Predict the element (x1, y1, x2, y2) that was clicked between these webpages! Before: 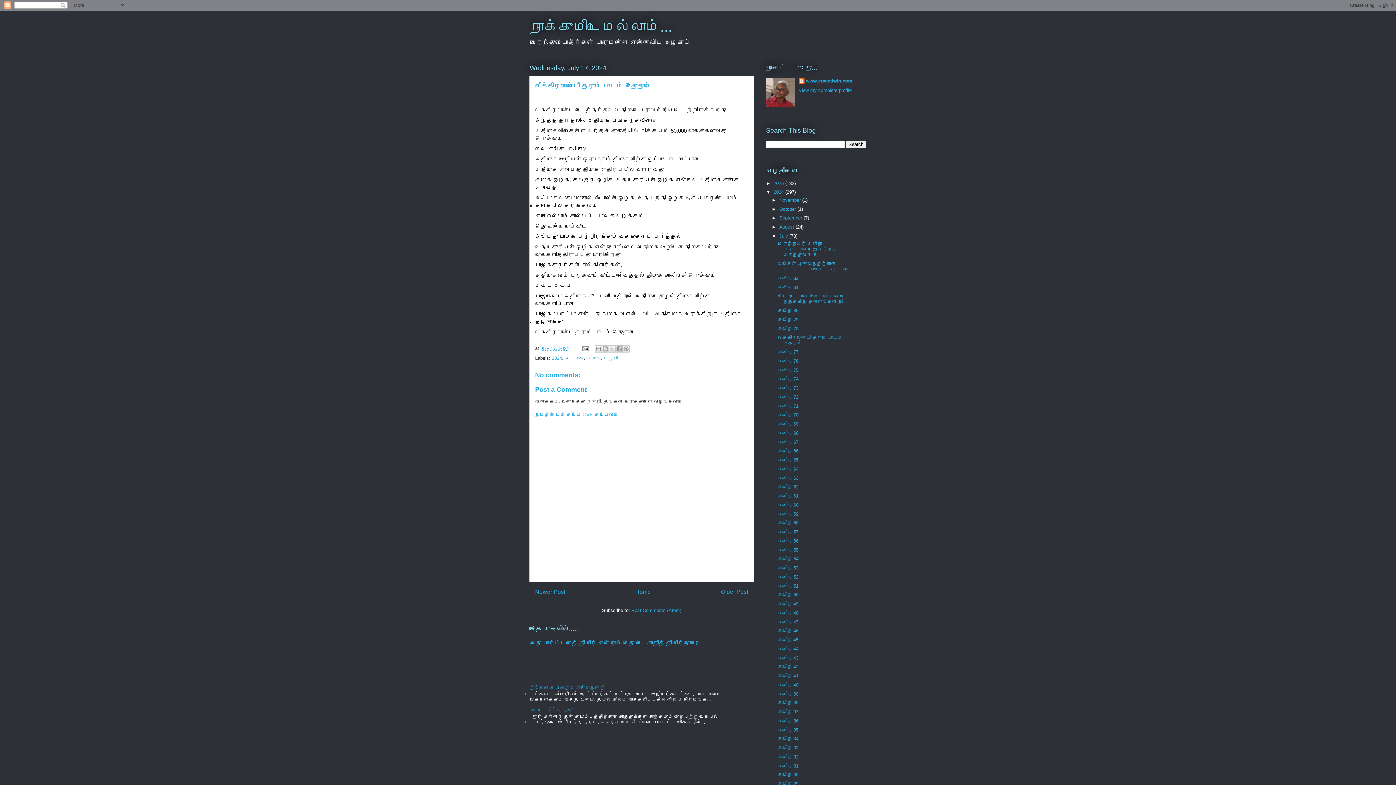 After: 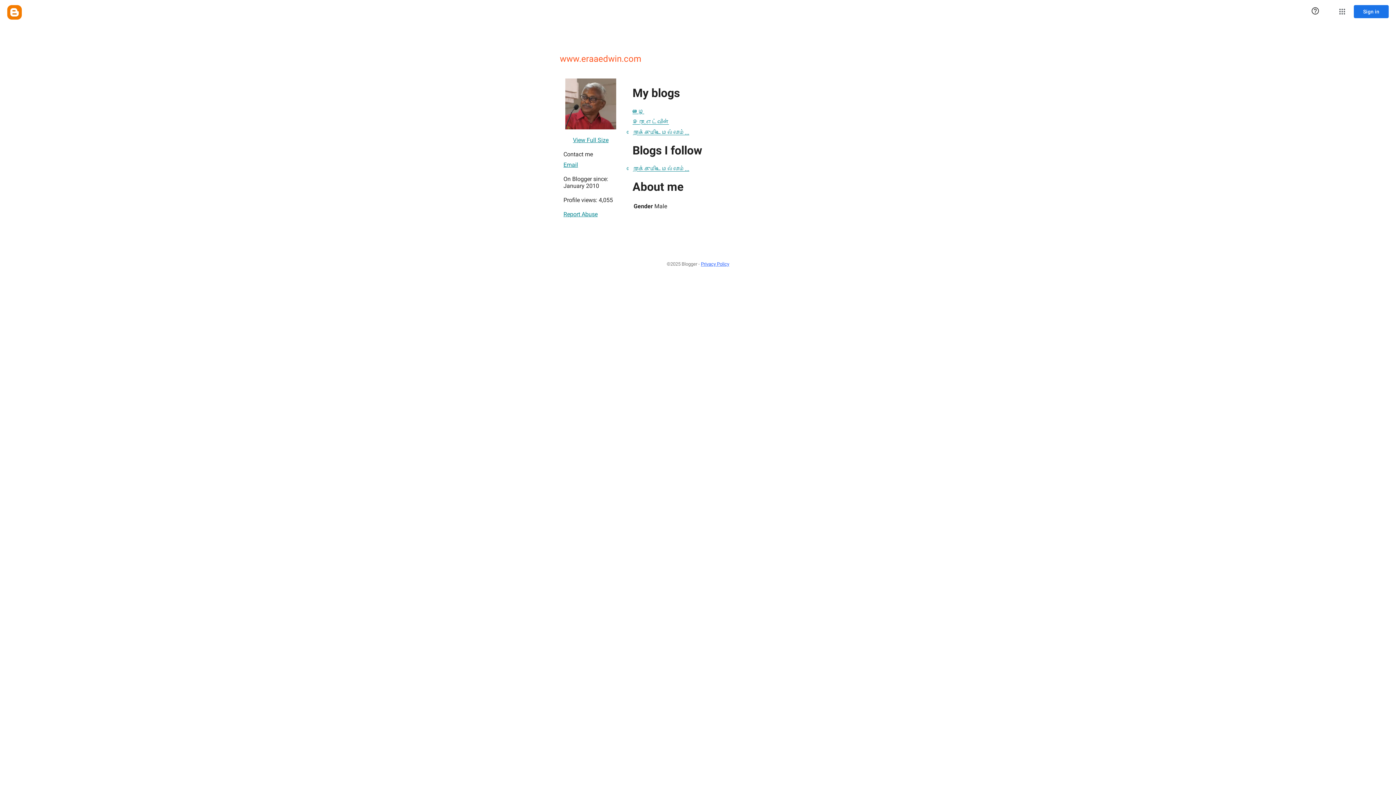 Action: bbox: (798, 87, 851, 93) label: View my complete profile